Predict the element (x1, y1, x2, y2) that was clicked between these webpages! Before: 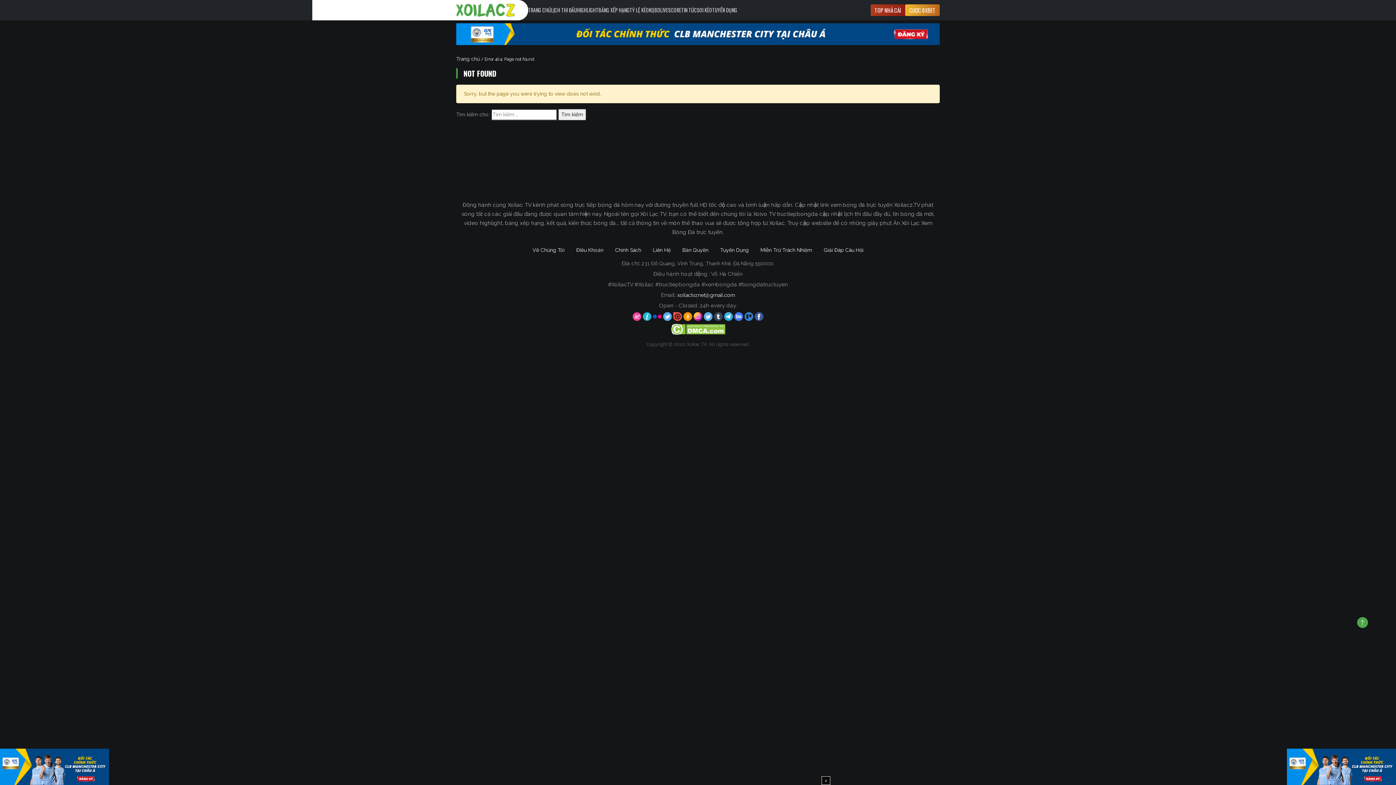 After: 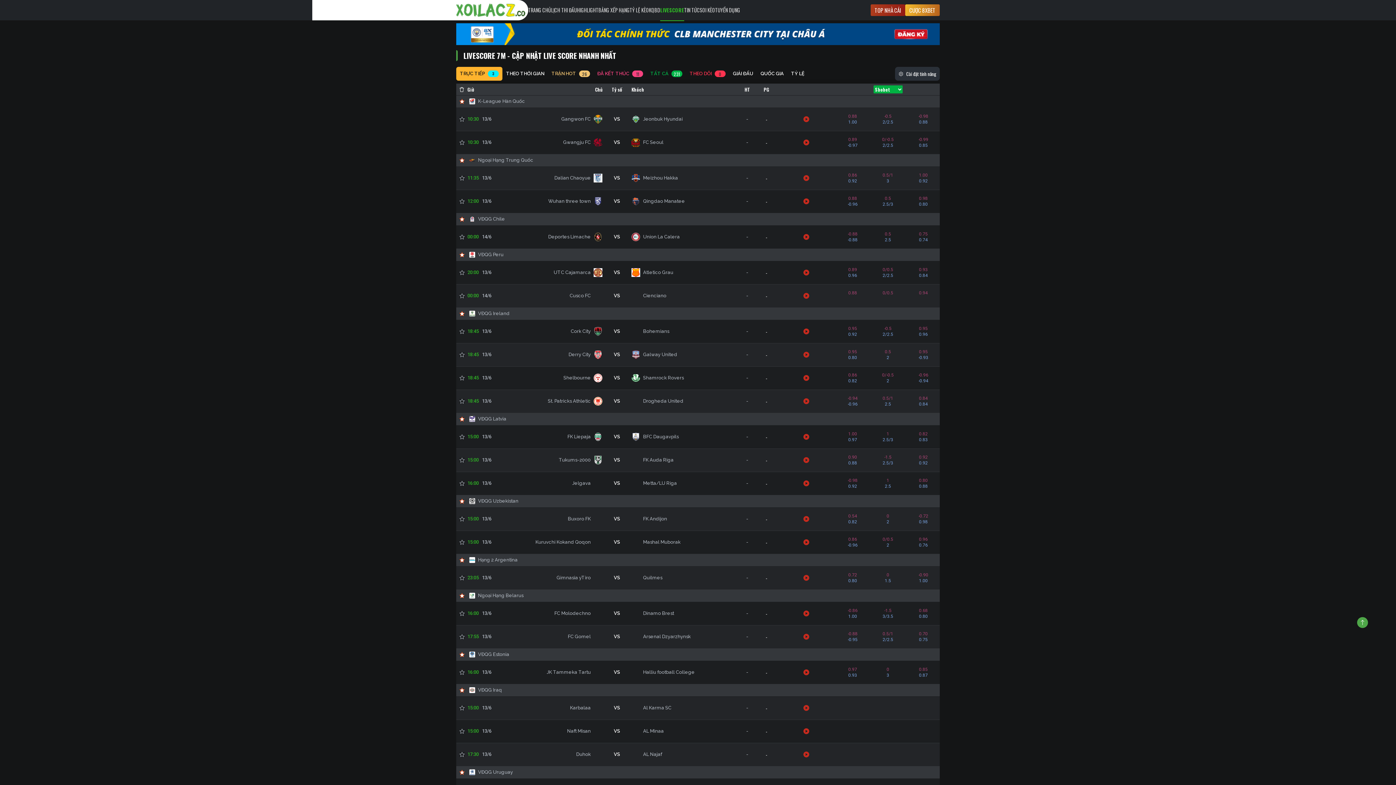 Action: label: LIVESCORE bbox: (660, 0, 681, 20)